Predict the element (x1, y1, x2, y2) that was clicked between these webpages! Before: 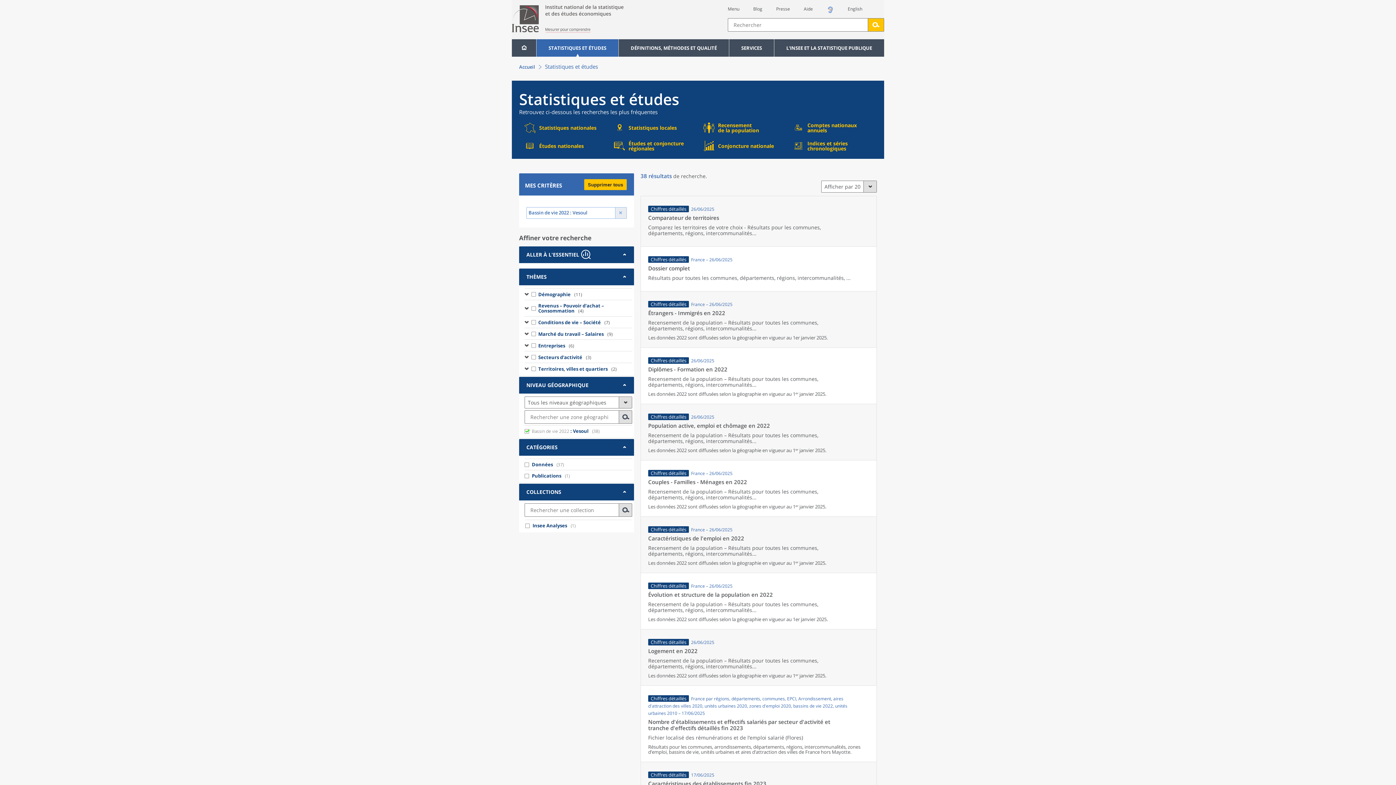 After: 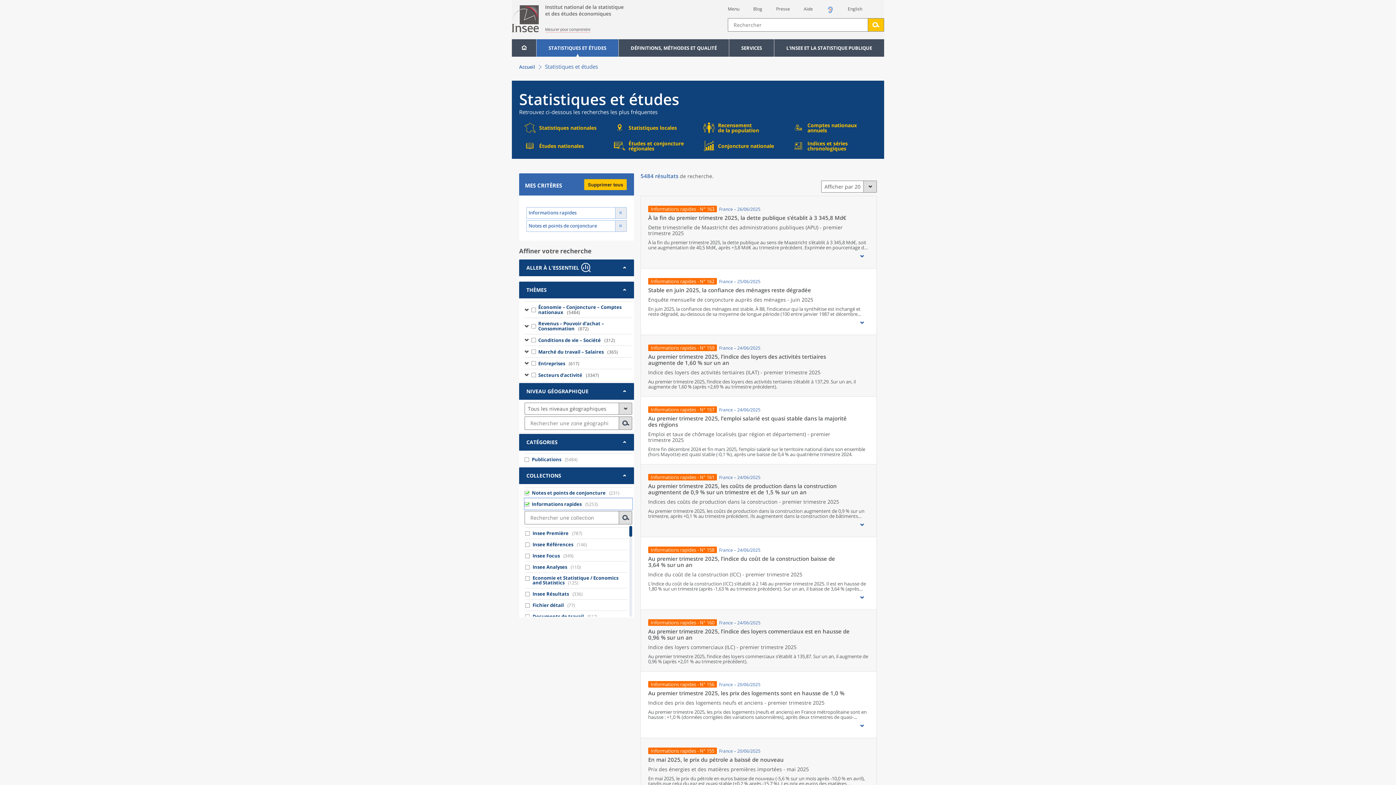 Action: label: Conjoncture nationale bbox: (701, 138, 784, 153)